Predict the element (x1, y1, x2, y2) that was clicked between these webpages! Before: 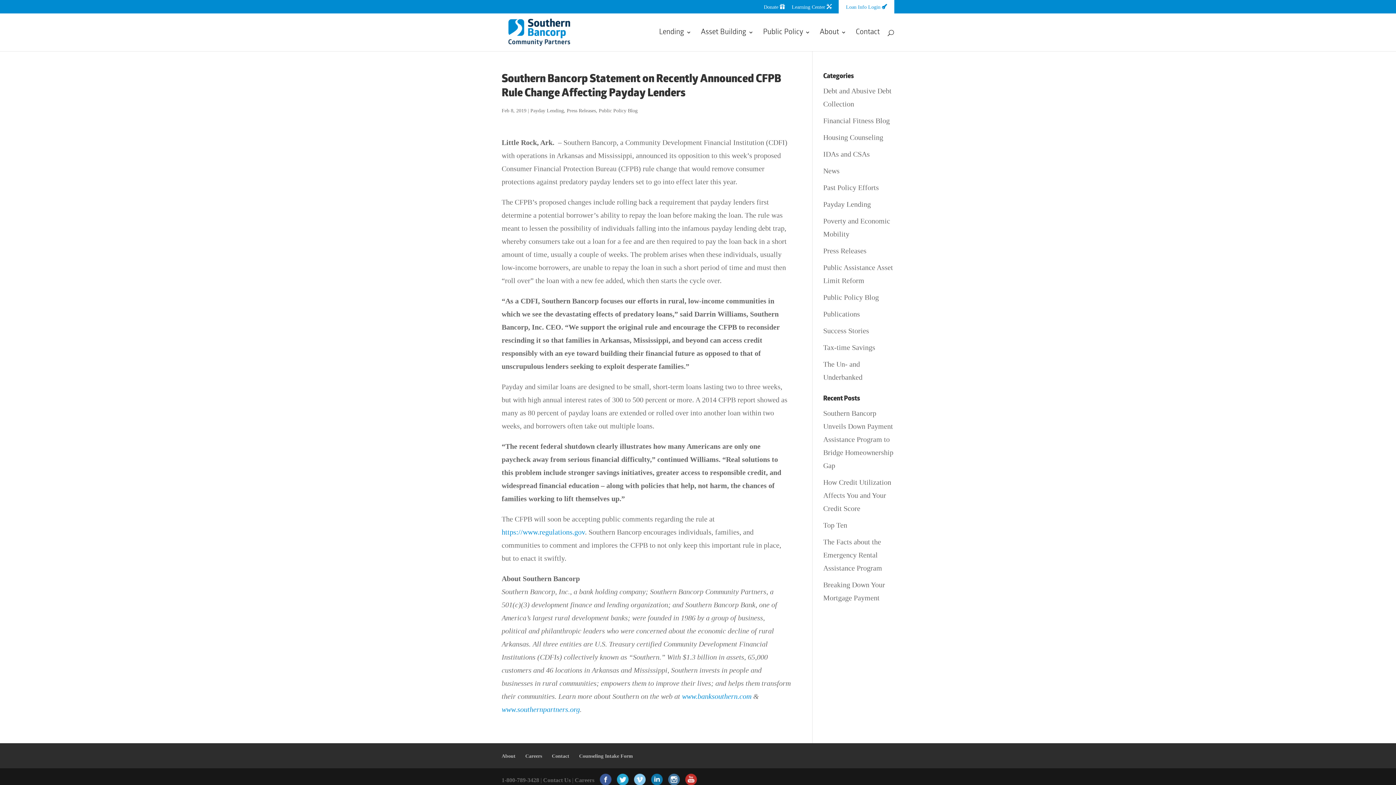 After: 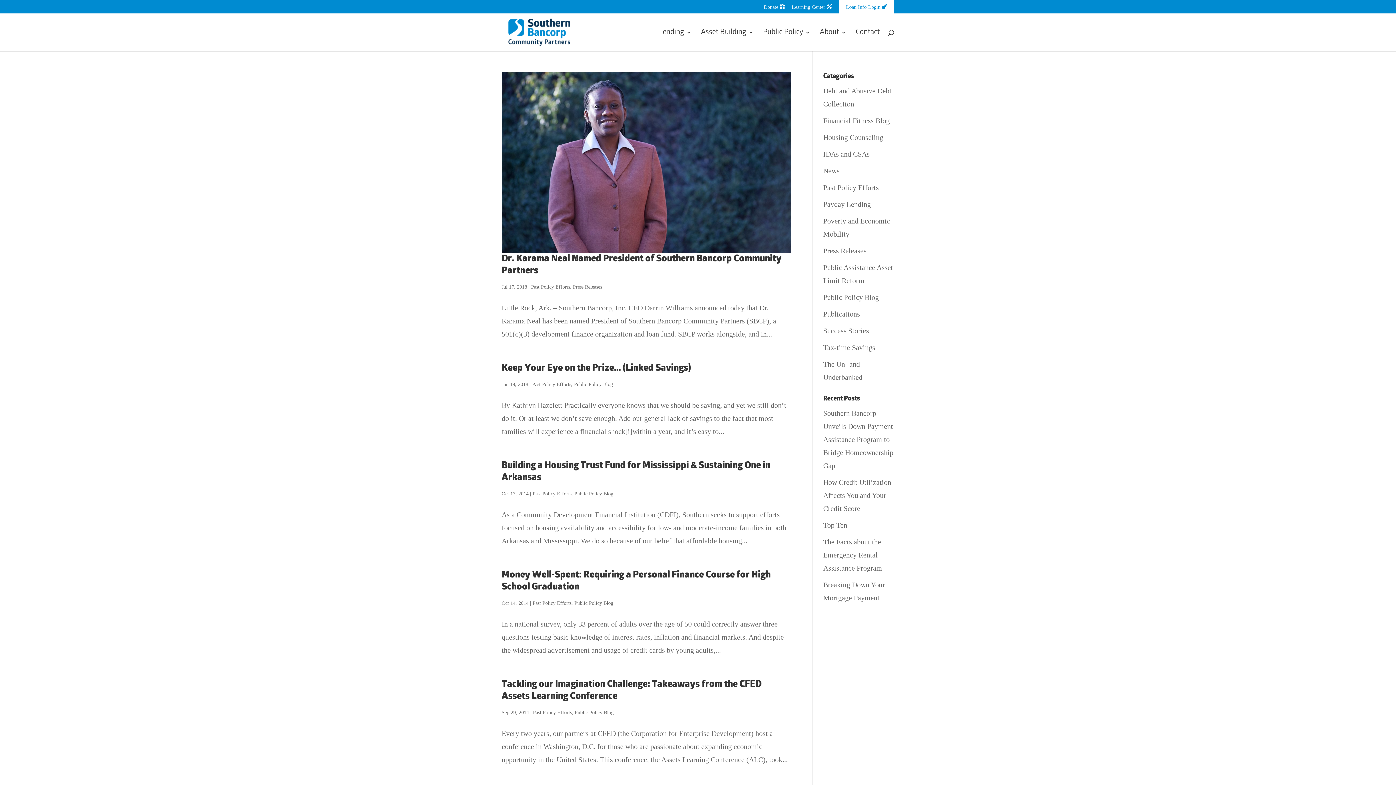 Action: bbox: (823, 183, 879, 191) label: Past Policy Efforts